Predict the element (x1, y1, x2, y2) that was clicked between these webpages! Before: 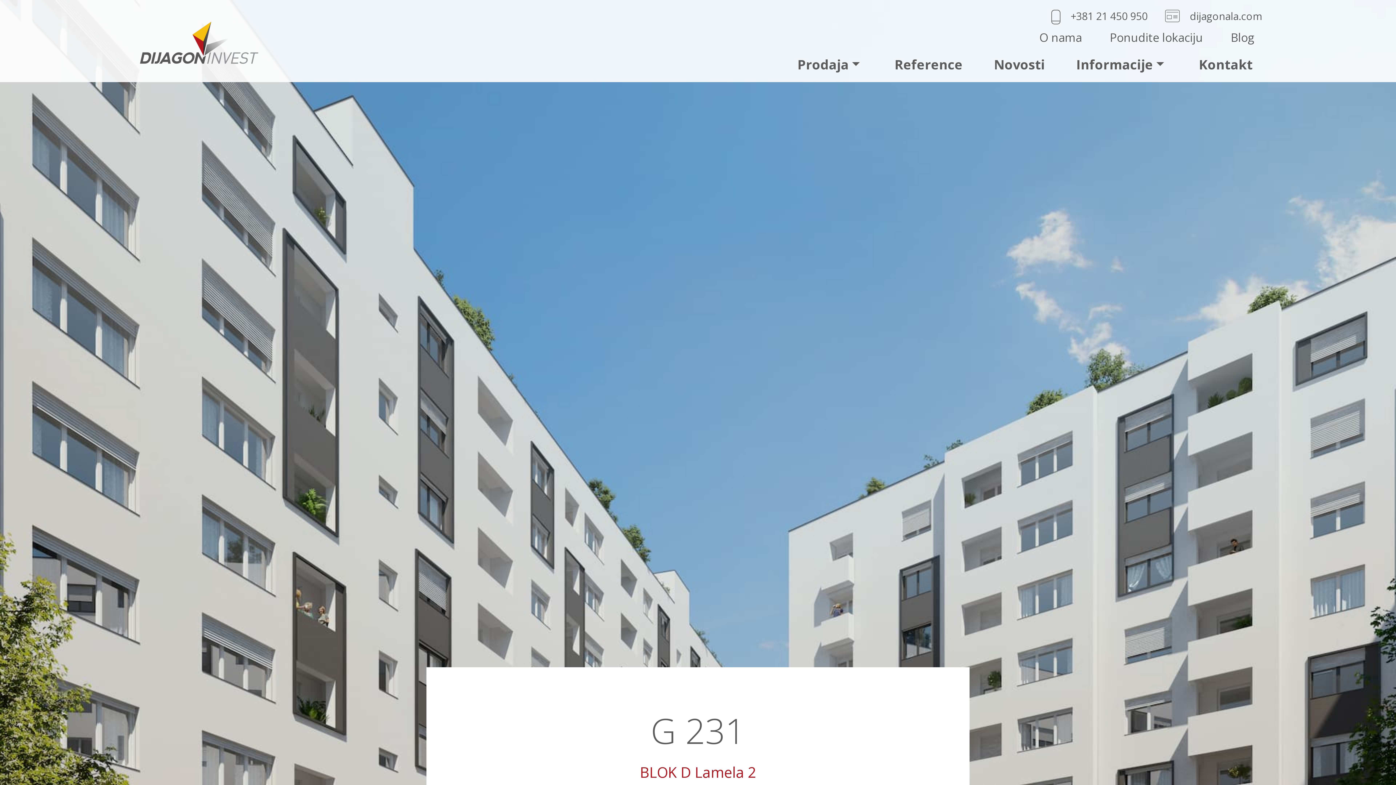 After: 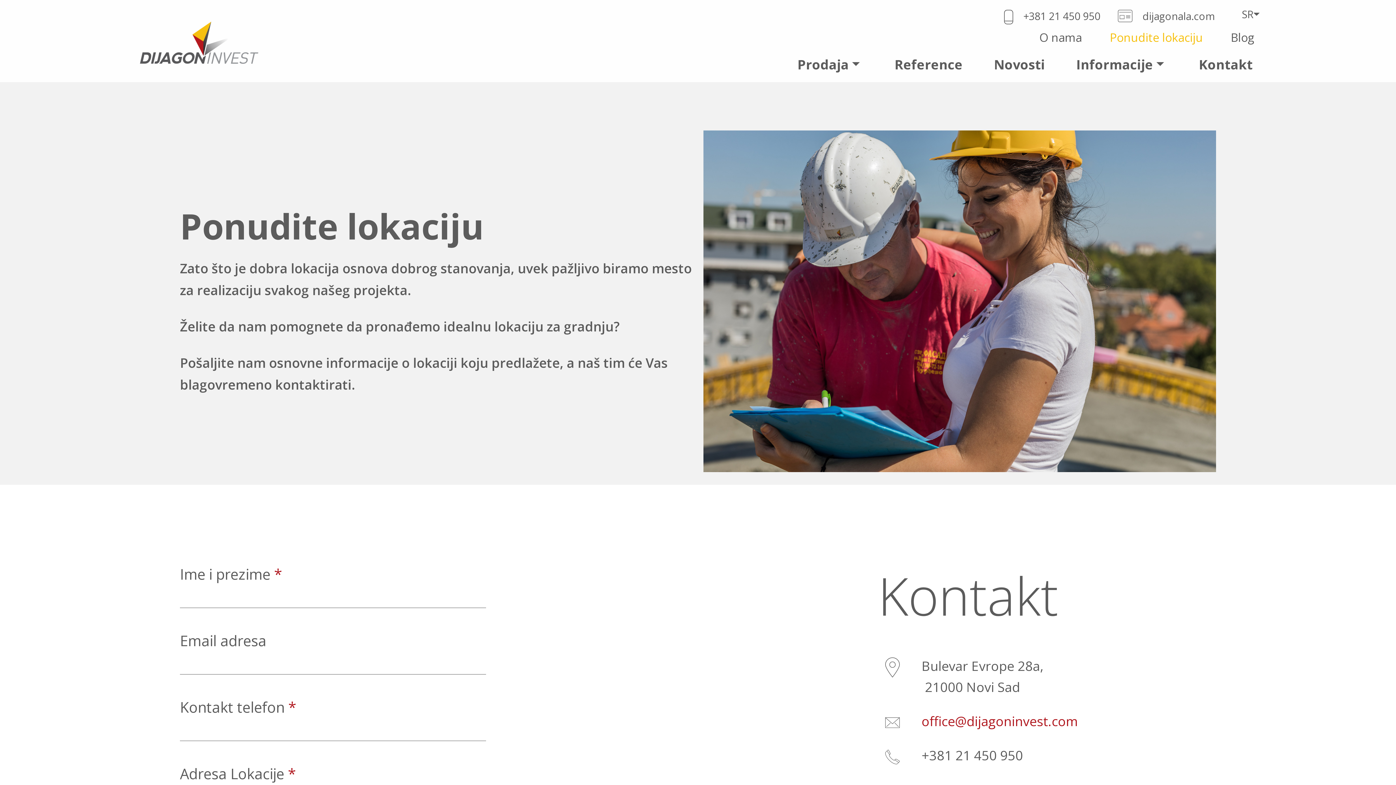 Action: bbox: (1096, 26, 1217, 47) label: Ponudite lokaciju